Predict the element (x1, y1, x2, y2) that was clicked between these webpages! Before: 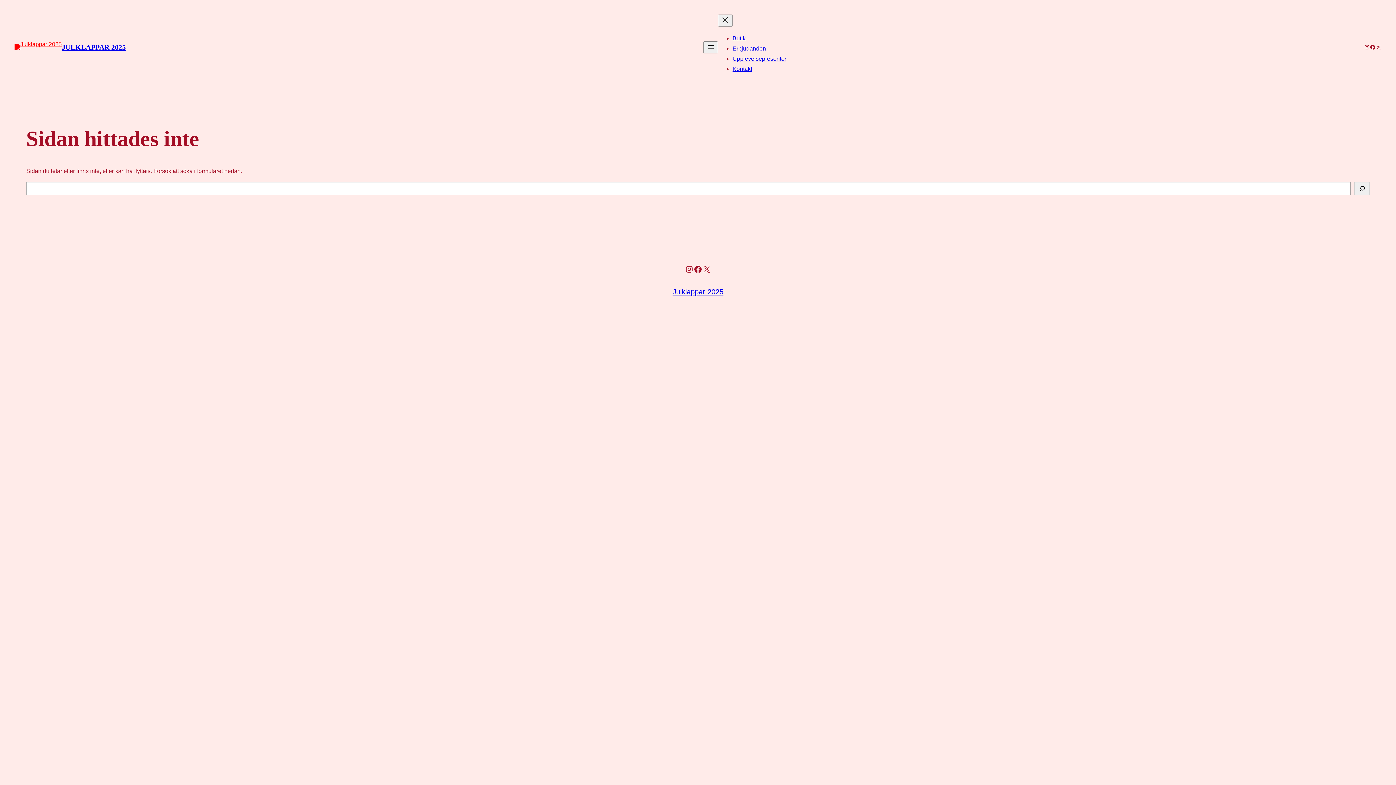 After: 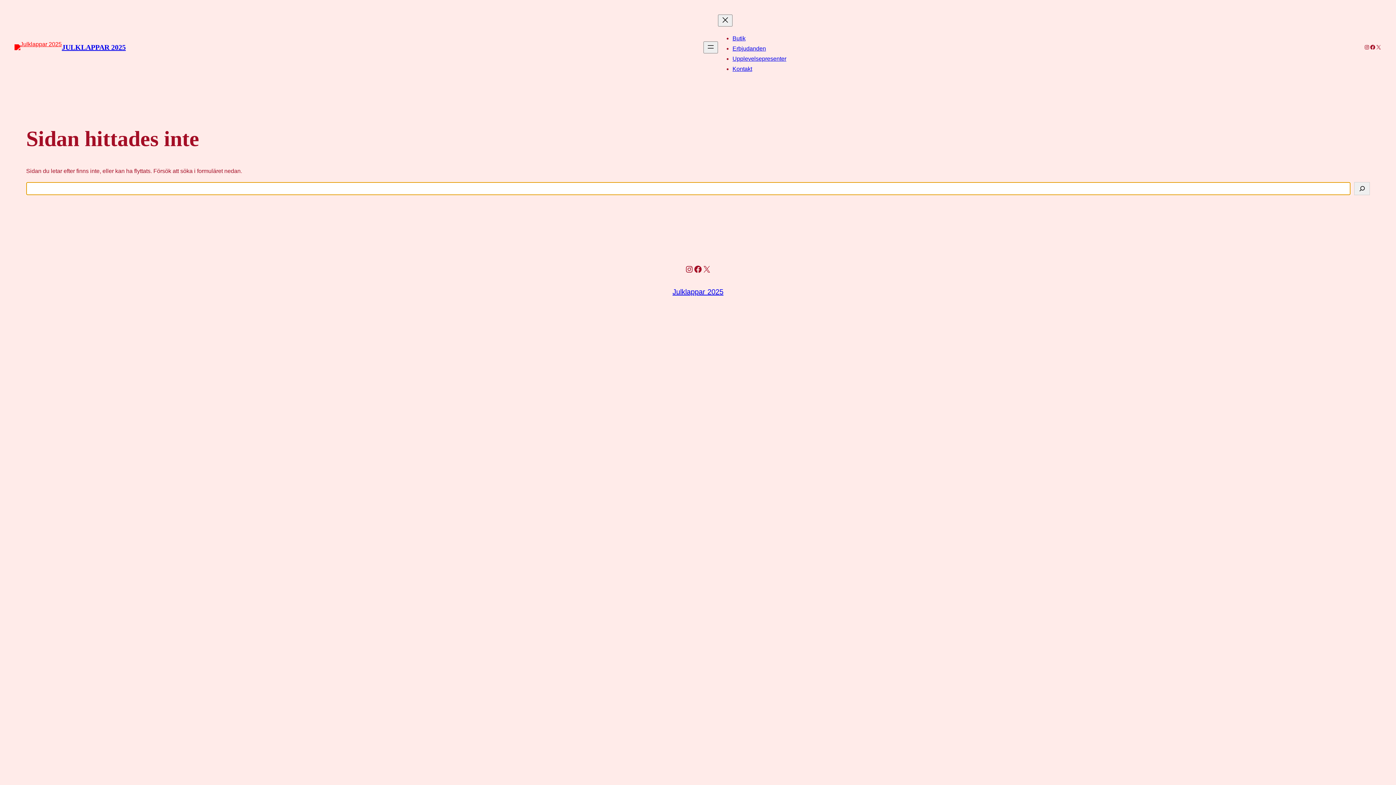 Action: label: Sök bbox: (1354, 182, 1370, 195)